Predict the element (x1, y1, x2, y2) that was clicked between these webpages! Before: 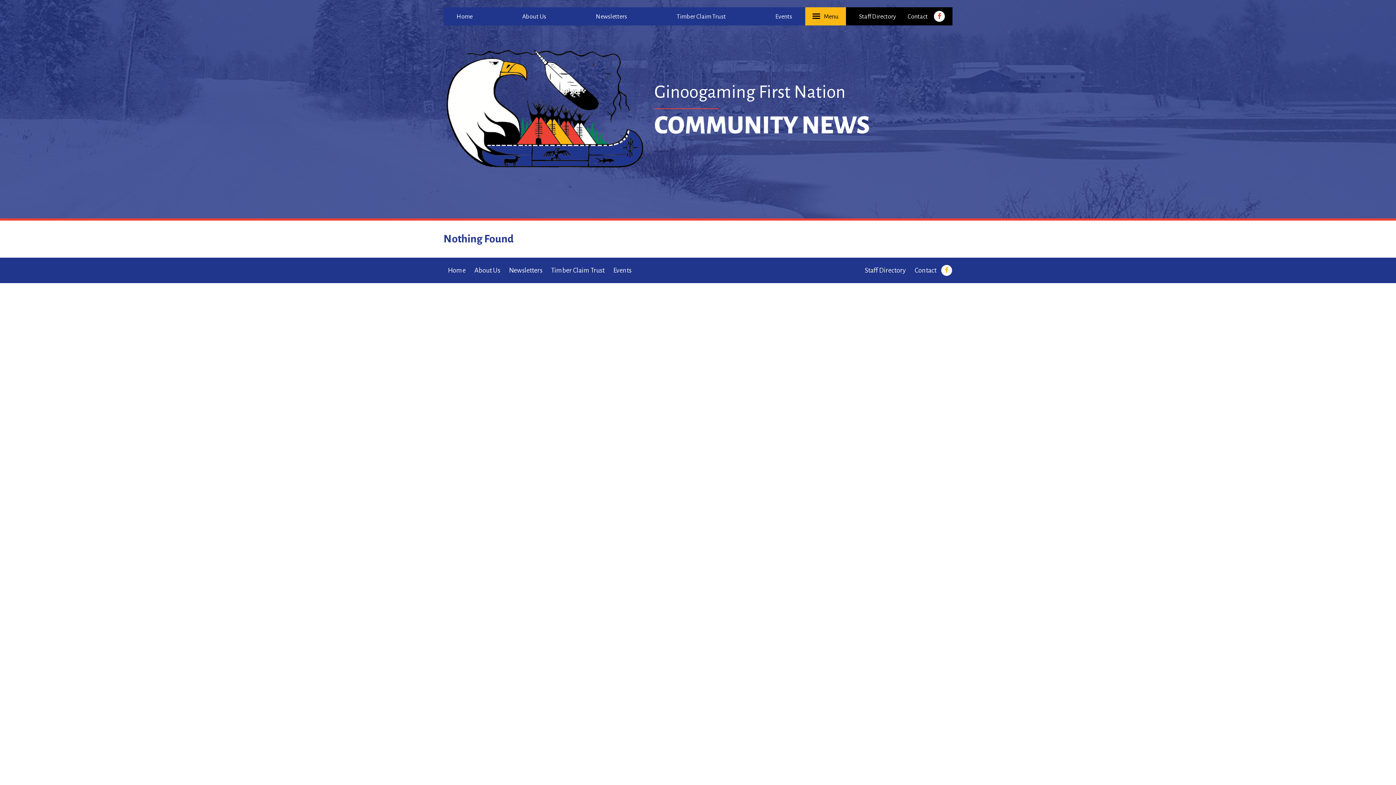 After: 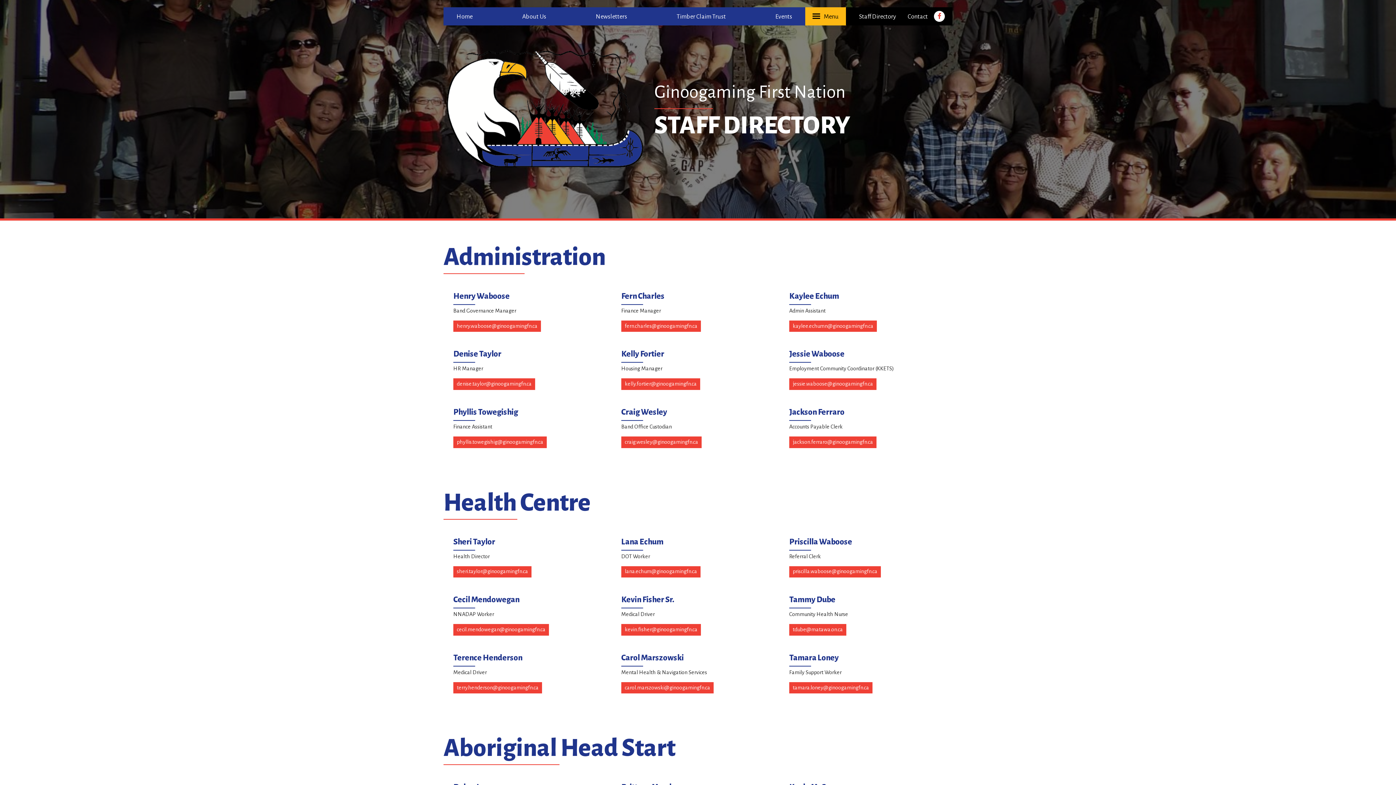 Action: bbox: (859, 12, 896, 20) label: Staff Directory